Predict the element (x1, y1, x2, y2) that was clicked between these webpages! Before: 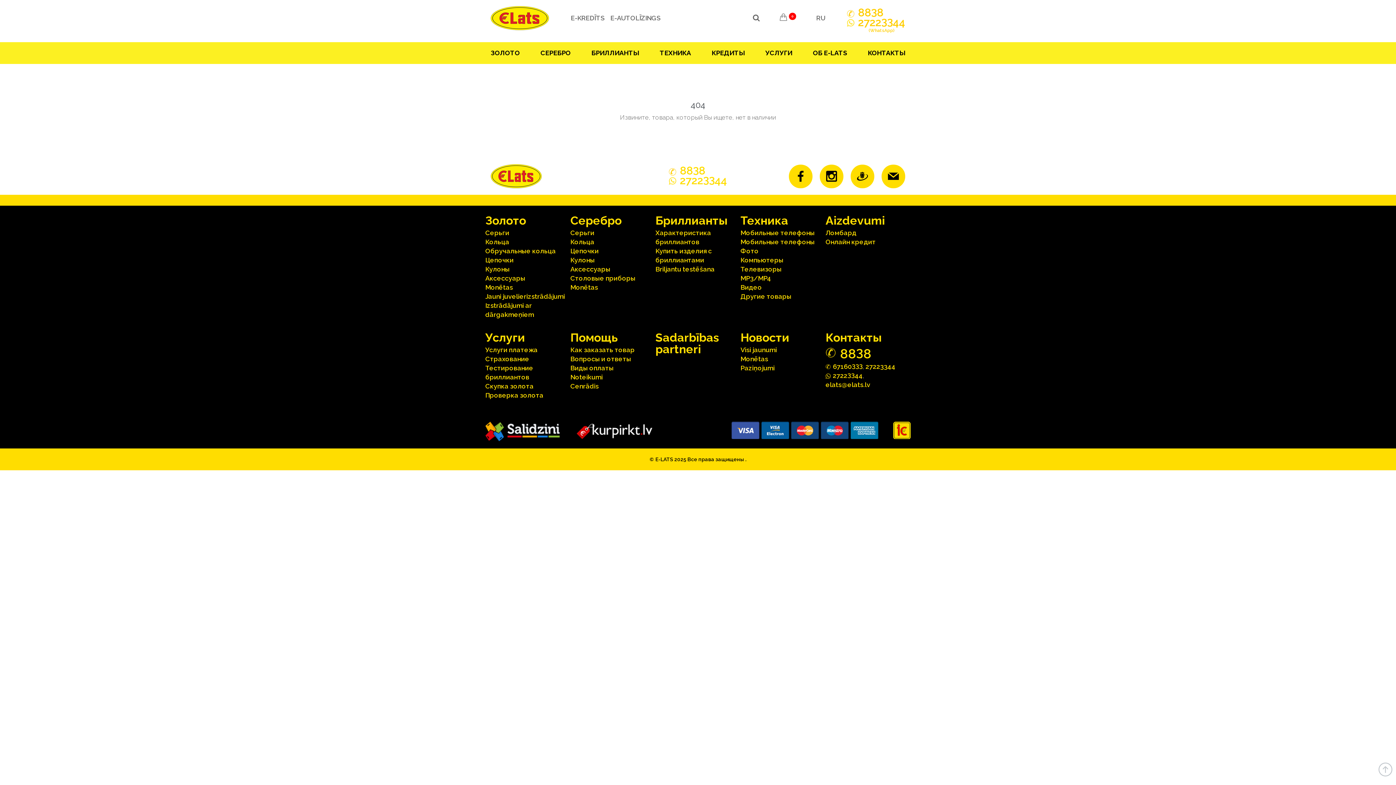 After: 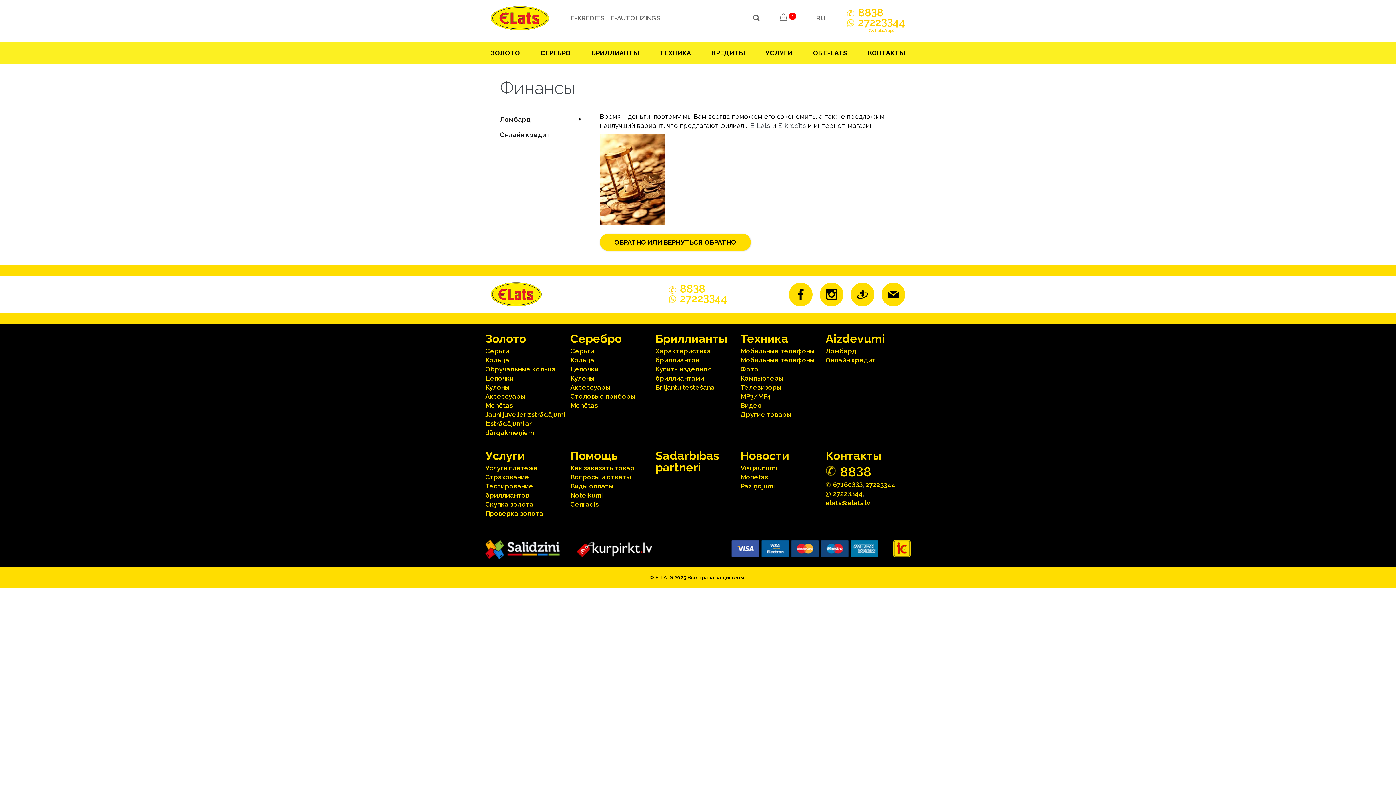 Action: label: Aizdevumi bbox: (825, 213, 885, 227)